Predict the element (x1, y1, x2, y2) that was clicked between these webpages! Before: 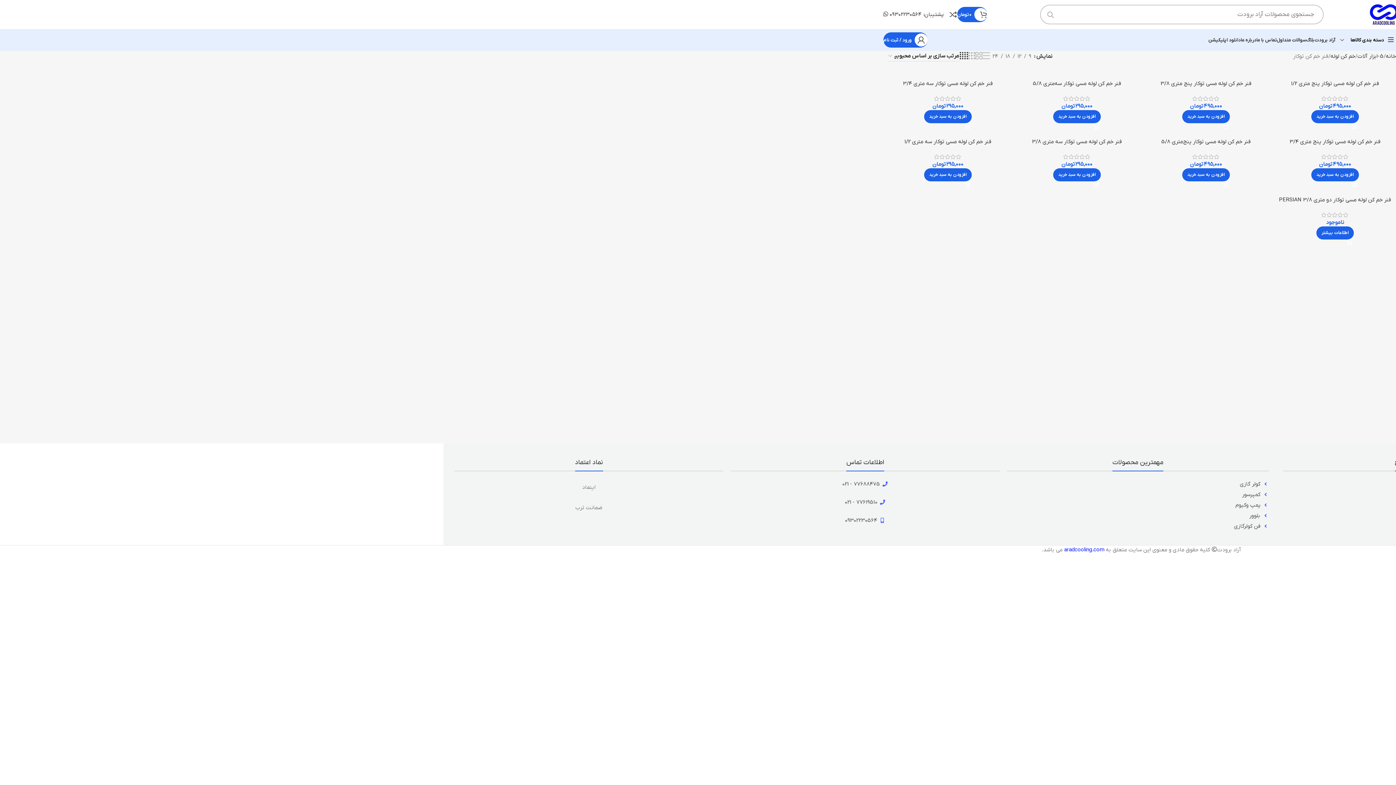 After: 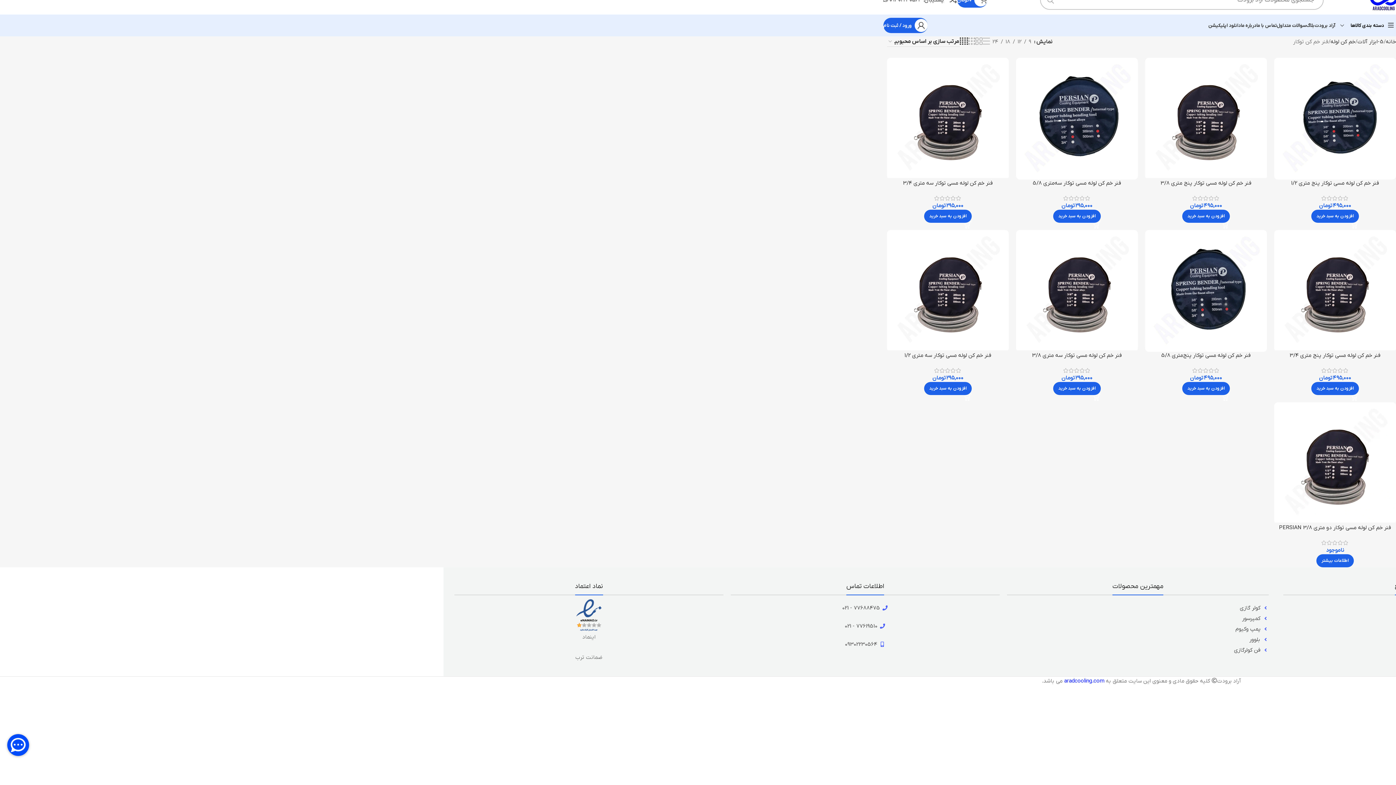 Action: label: مشاهده شبکه  4 bbox: (960, 50, 968, 61)